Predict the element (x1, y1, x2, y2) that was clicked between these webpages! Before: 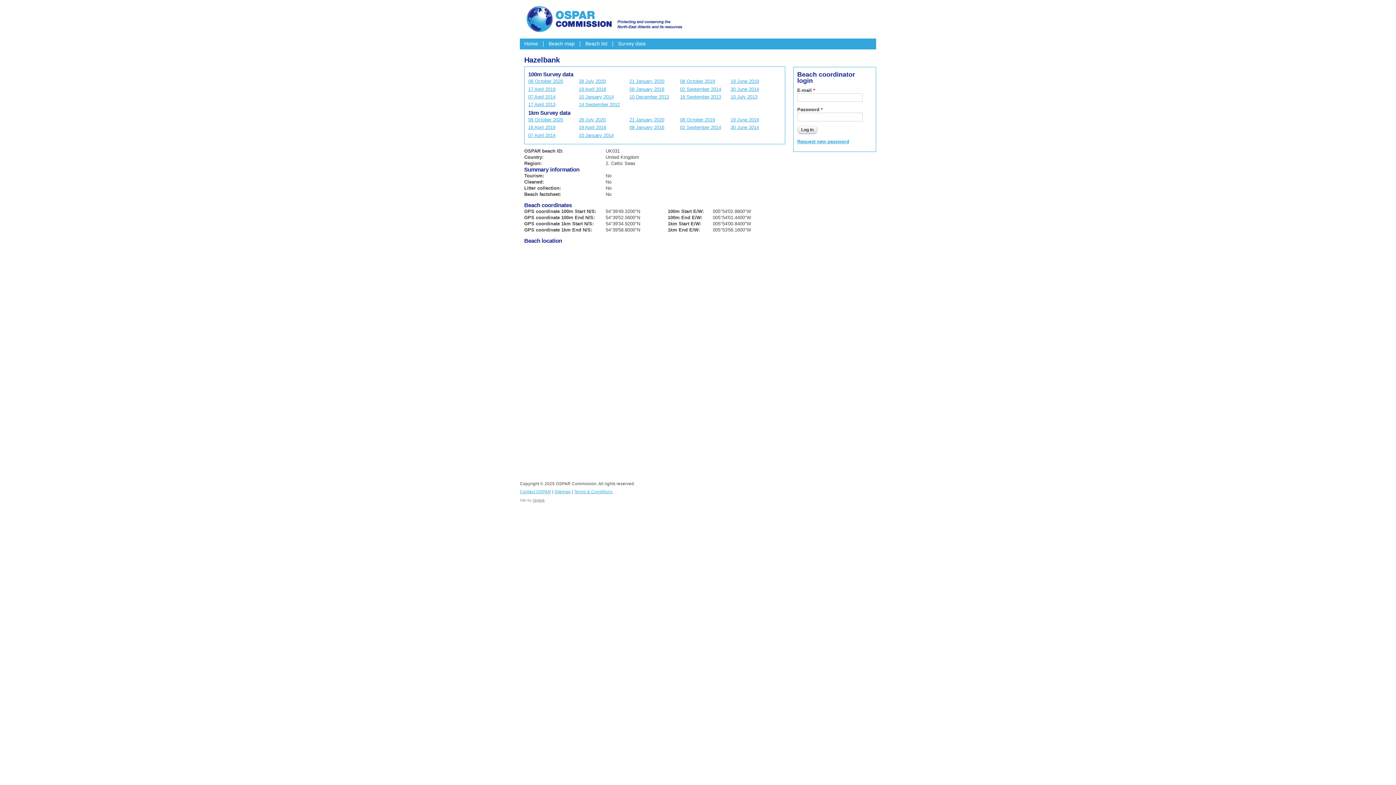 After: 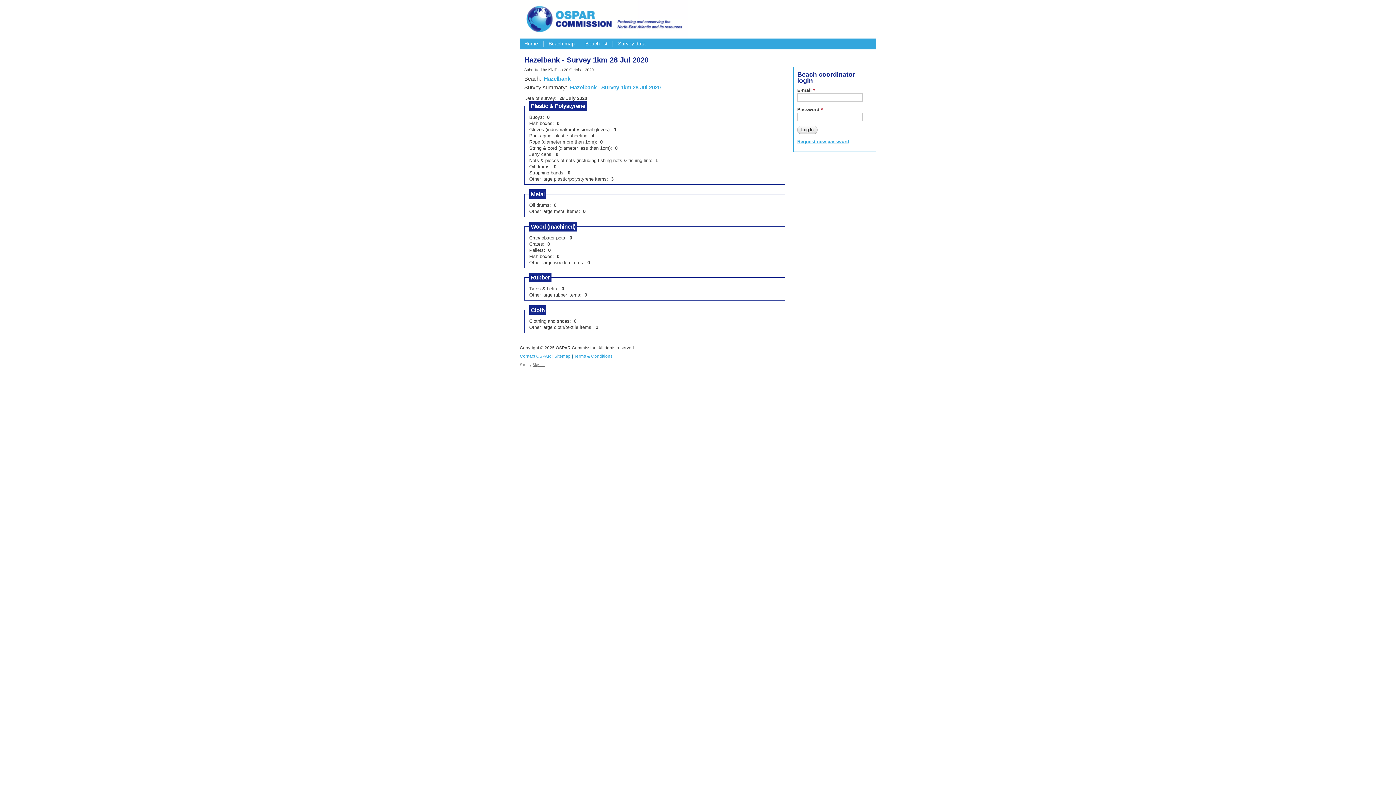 Action: label: 28 July 2020 bbox: (578, 117, 605, 122)